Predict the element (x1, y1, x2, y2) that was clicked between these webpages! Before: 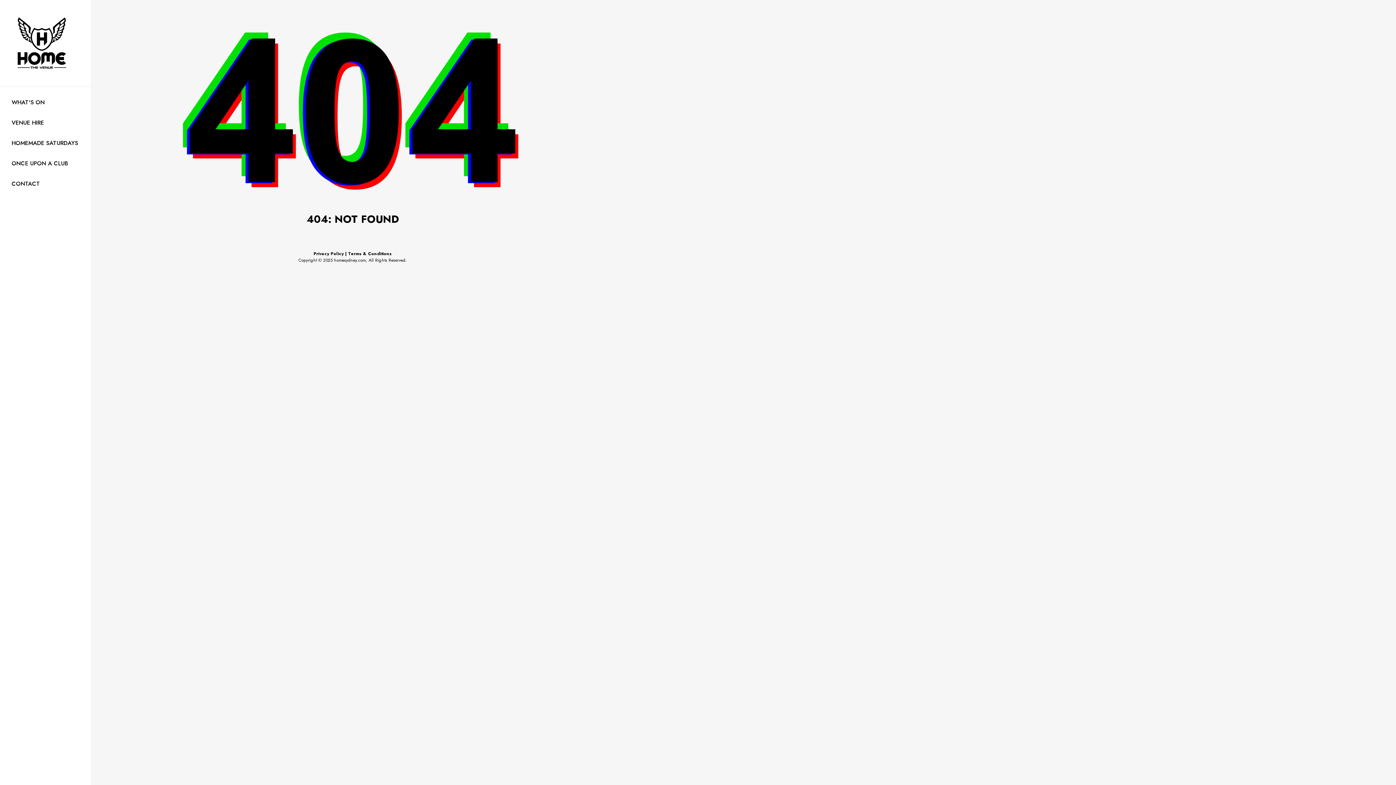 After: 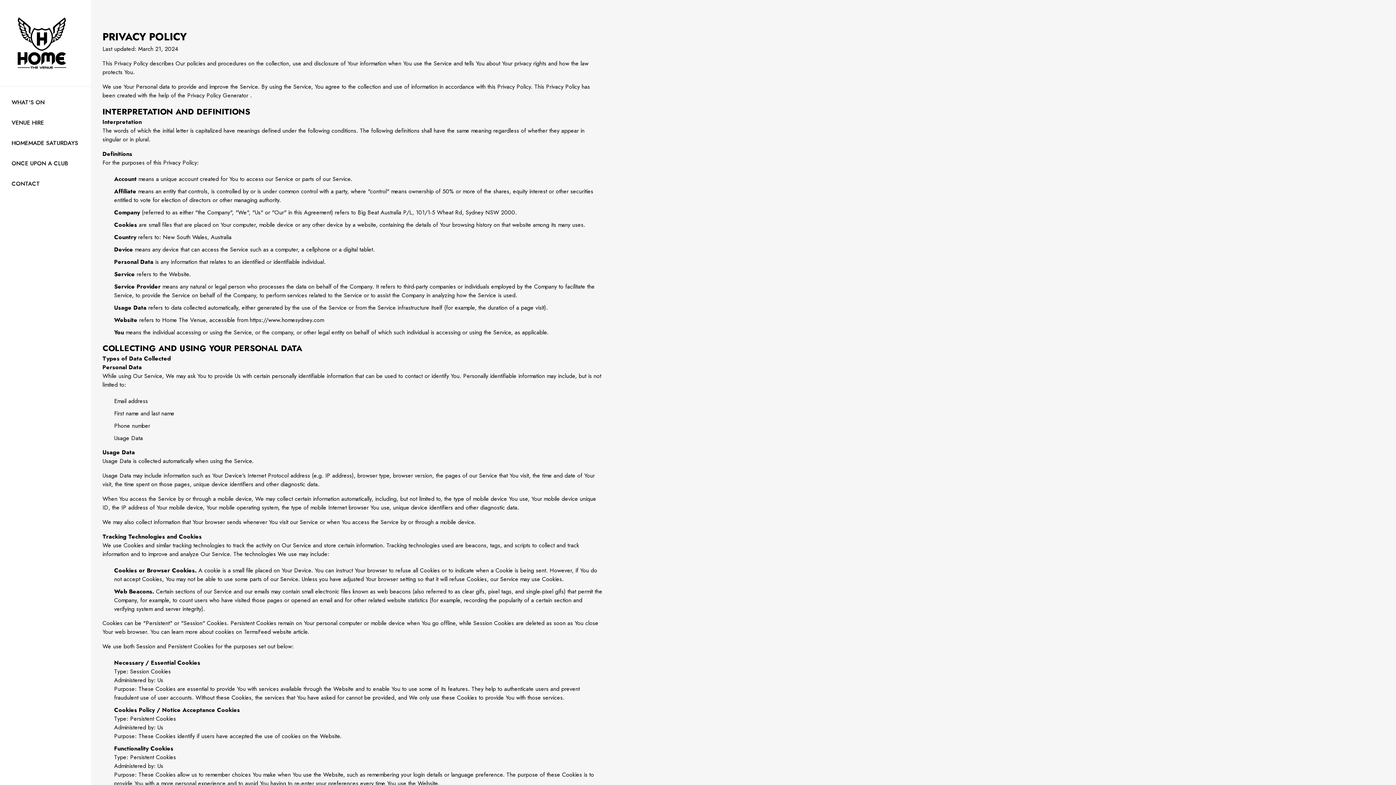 Action: label: Privacy Policy bbox: (313, 250, 343, 257)